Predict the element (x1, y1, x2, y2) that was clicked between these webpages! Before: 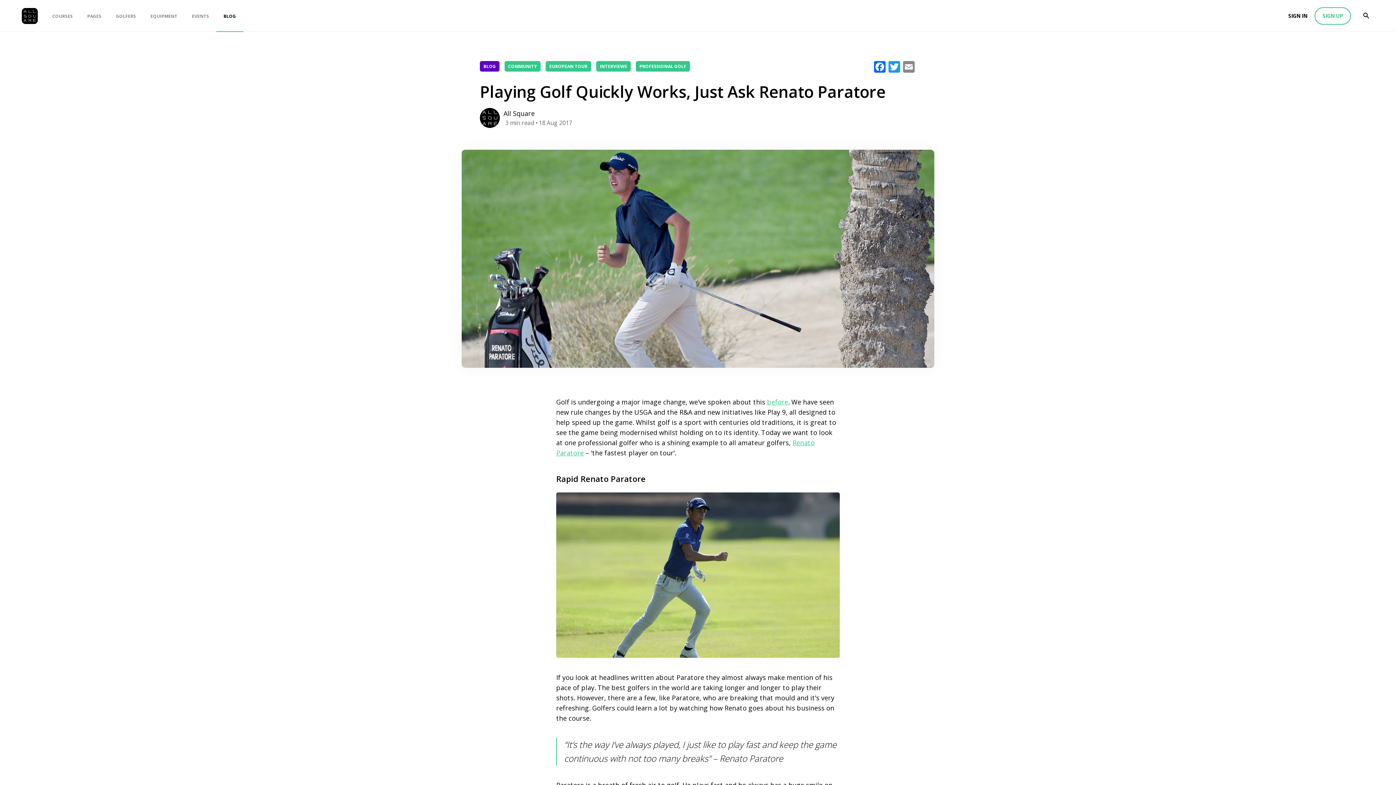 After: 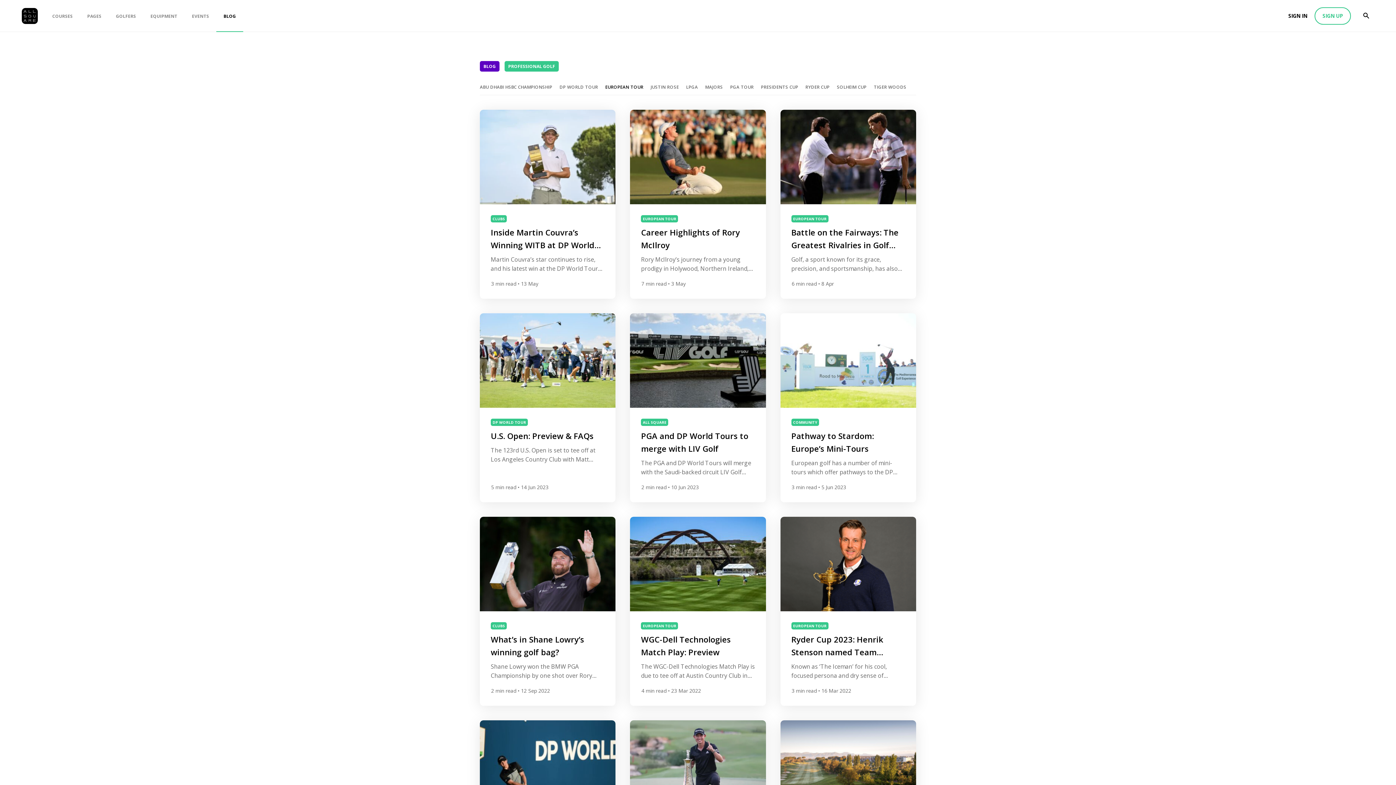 Action: label: EUROPEAN TOUR bbox: (545, 61, 591, 71)